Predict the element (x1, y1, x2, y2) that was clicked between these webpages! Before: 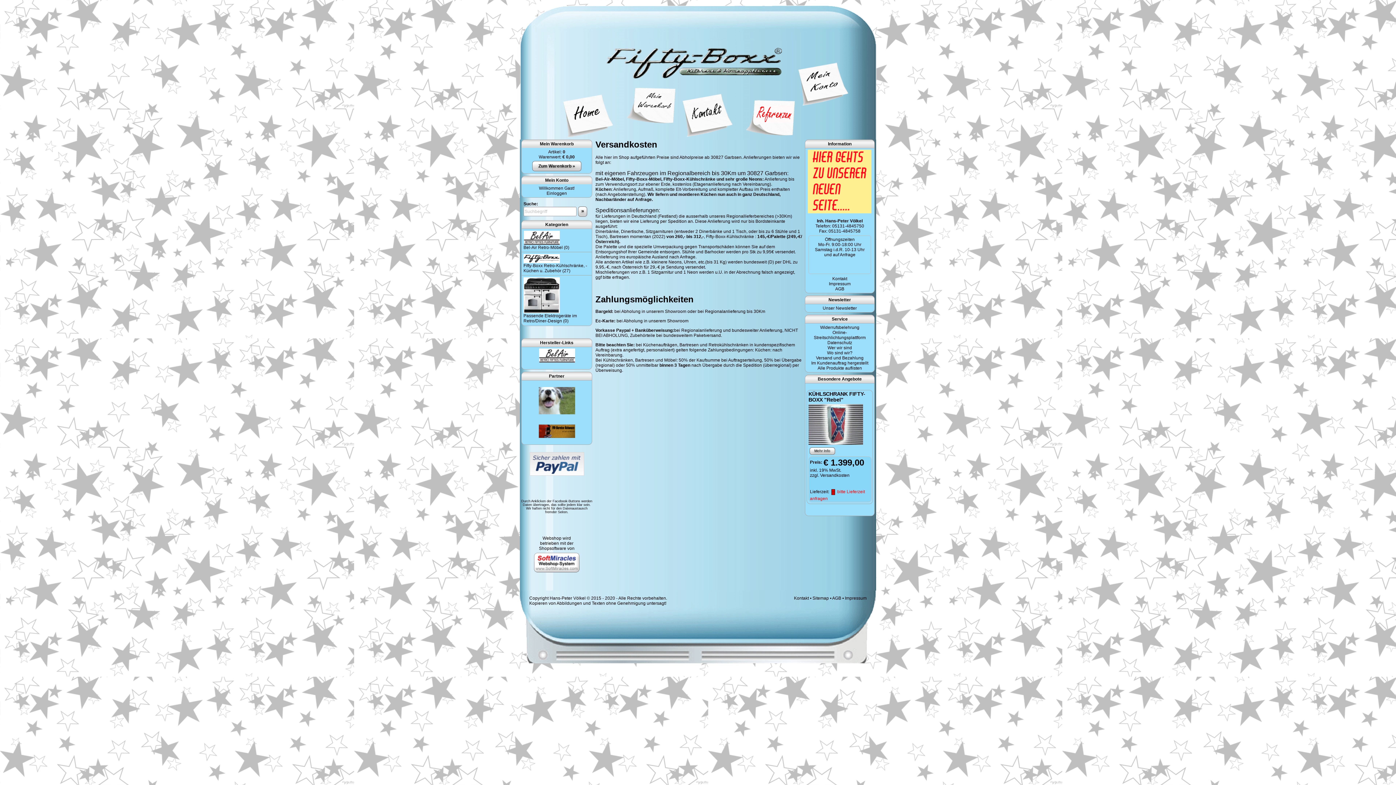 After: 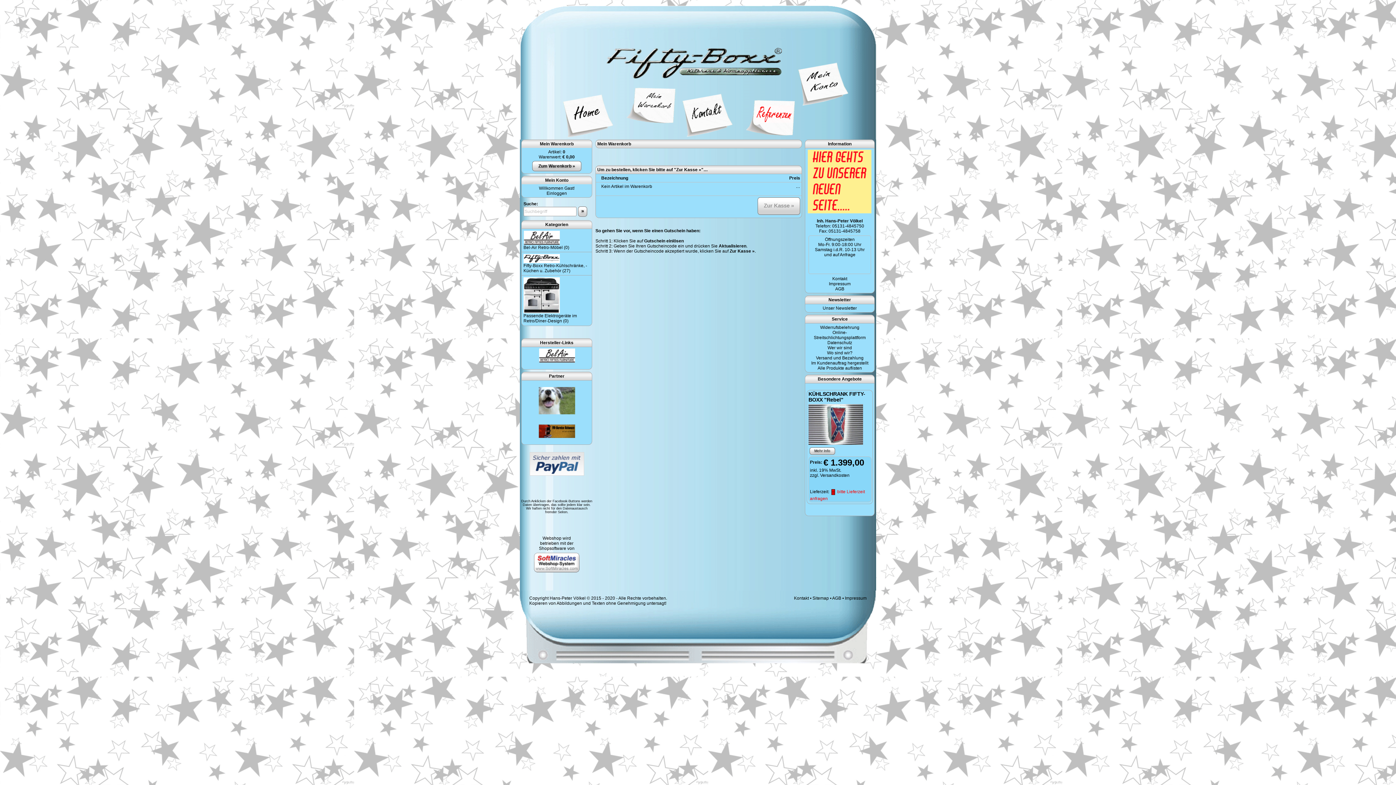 Action: bbox: (521, 140, 592, 148) label: Mein Warenkorb